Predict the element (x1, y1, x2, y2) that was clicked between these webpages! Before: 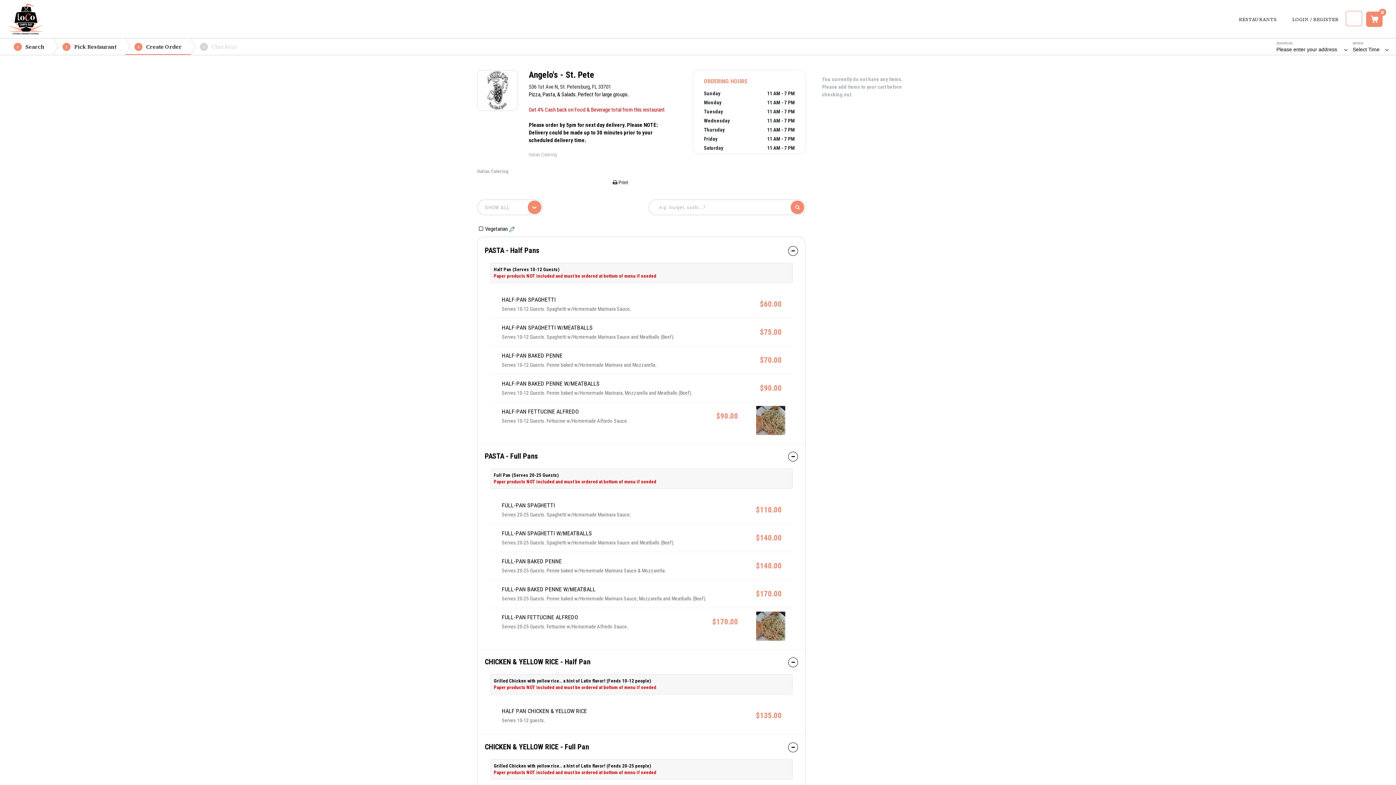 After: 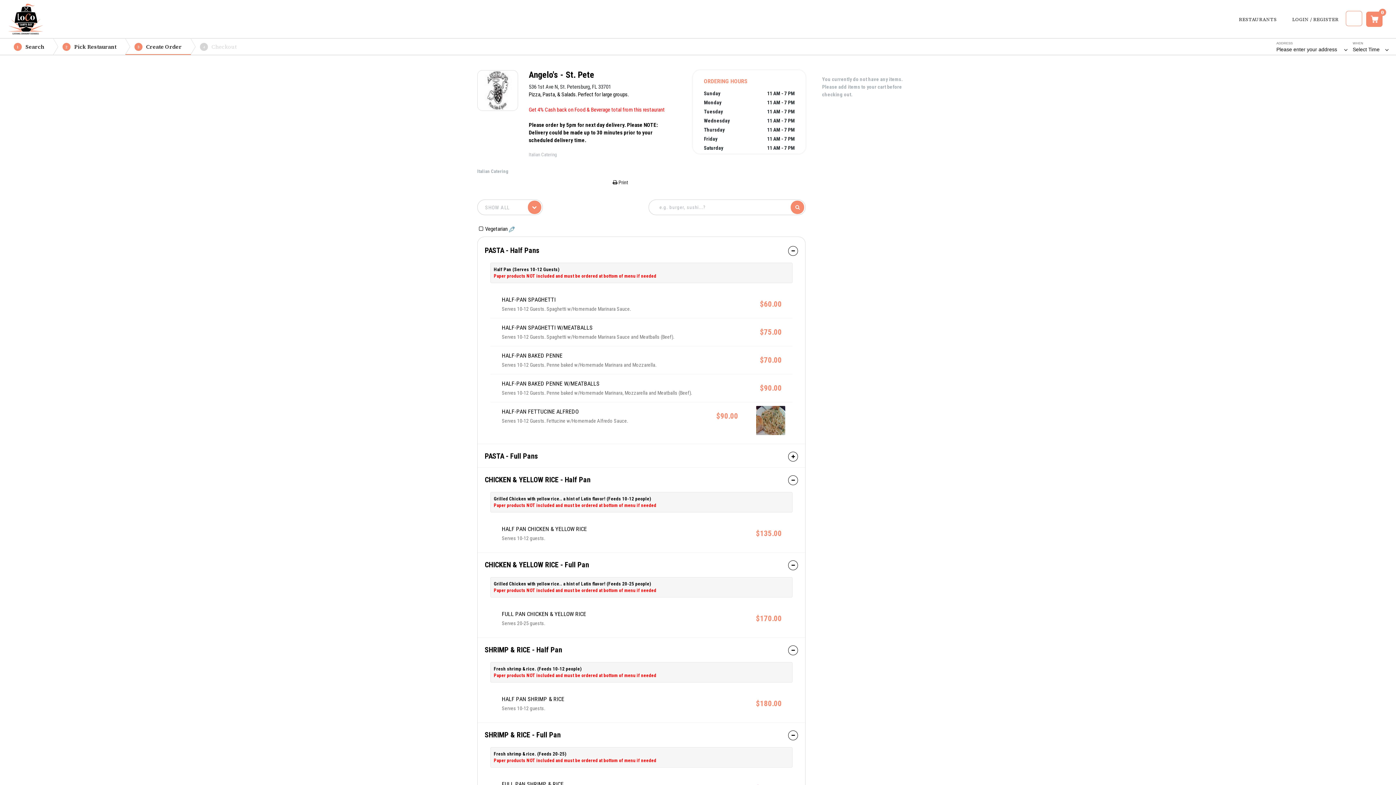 Action: bbox: (484, 452, 798, 462) label: PASTA - Full Pans
 